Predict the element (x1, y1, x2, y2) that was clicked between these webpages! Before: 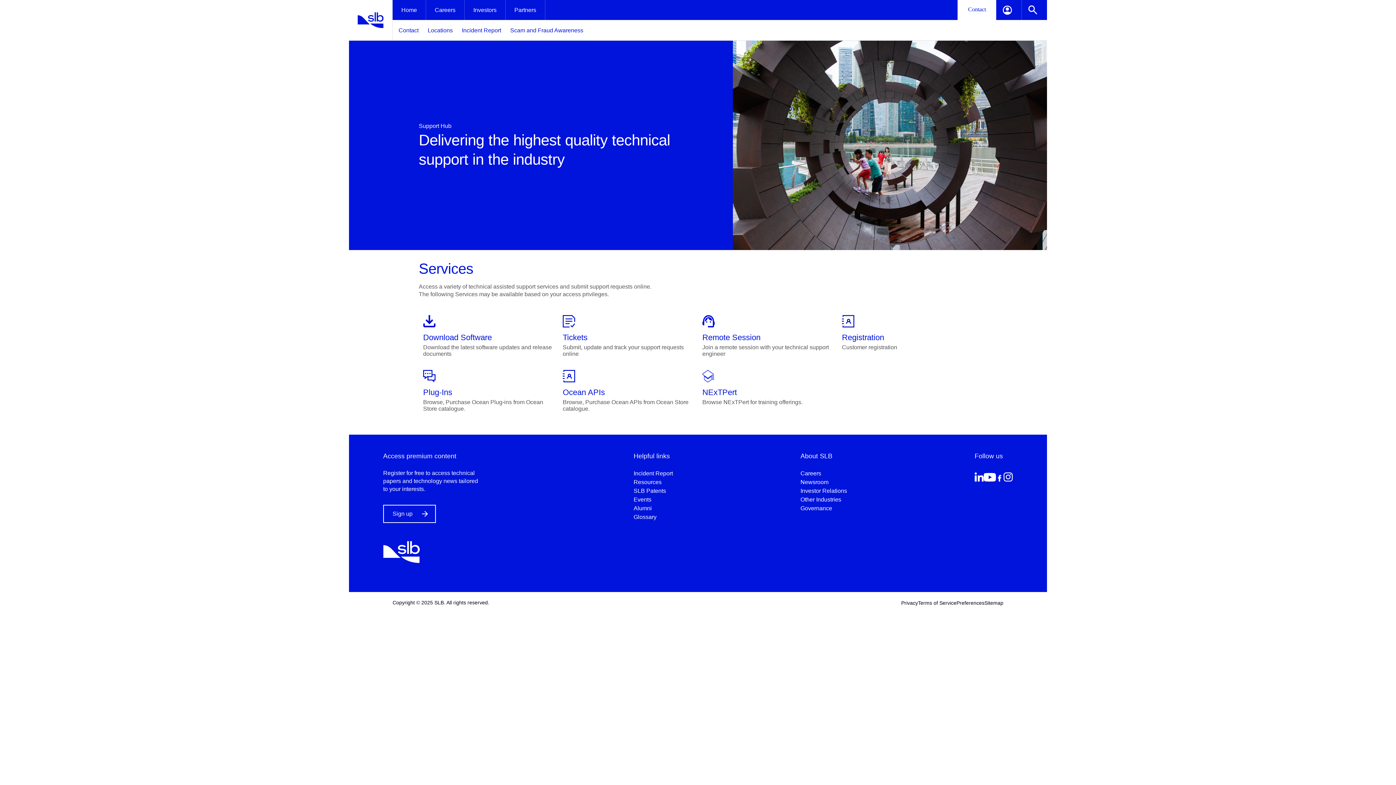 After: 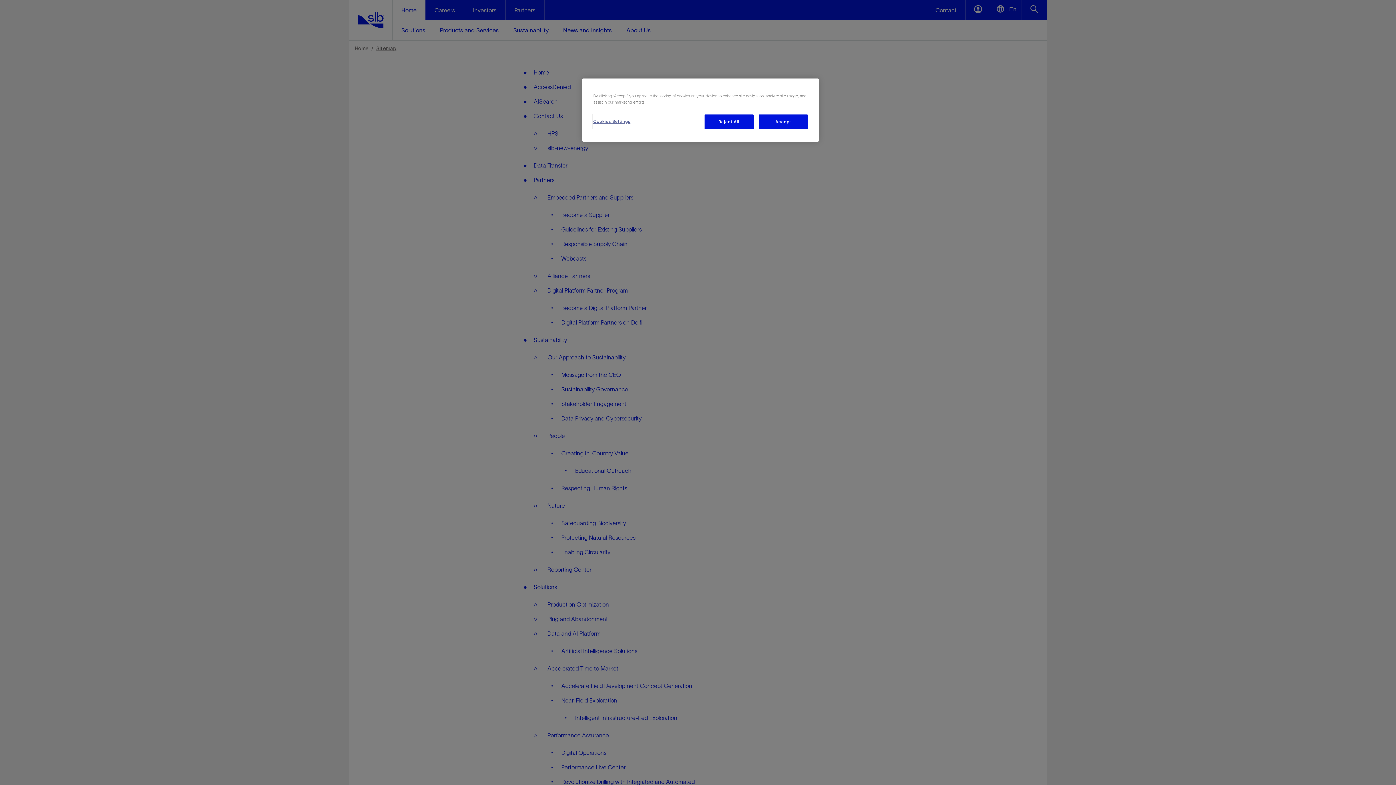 Action: bbox: (984, 600, 1003, 606) label: Sitemap